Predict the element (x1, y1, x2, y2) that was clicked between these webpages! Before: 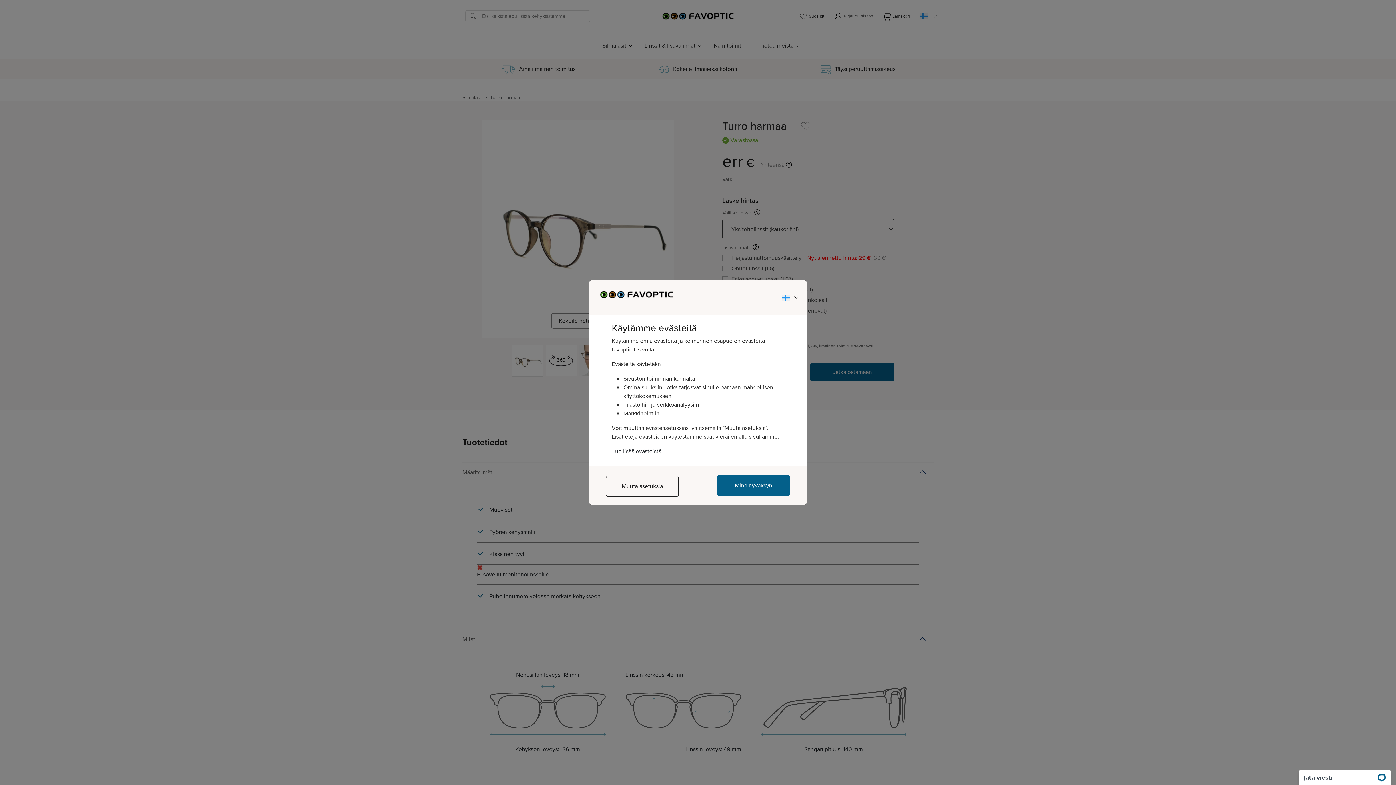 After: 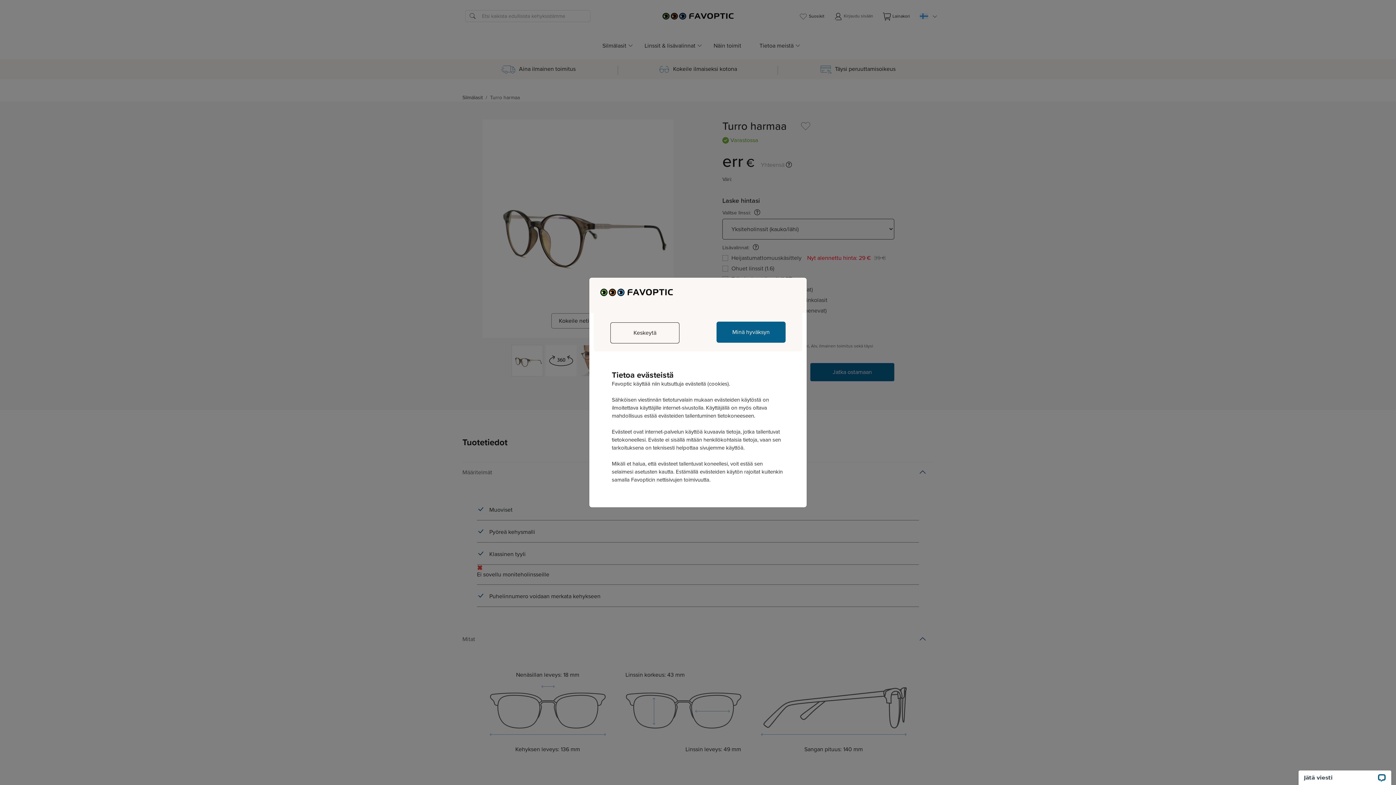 Action: bbox: (612, 446, 661, 455) label: Lue lisää evästeistä